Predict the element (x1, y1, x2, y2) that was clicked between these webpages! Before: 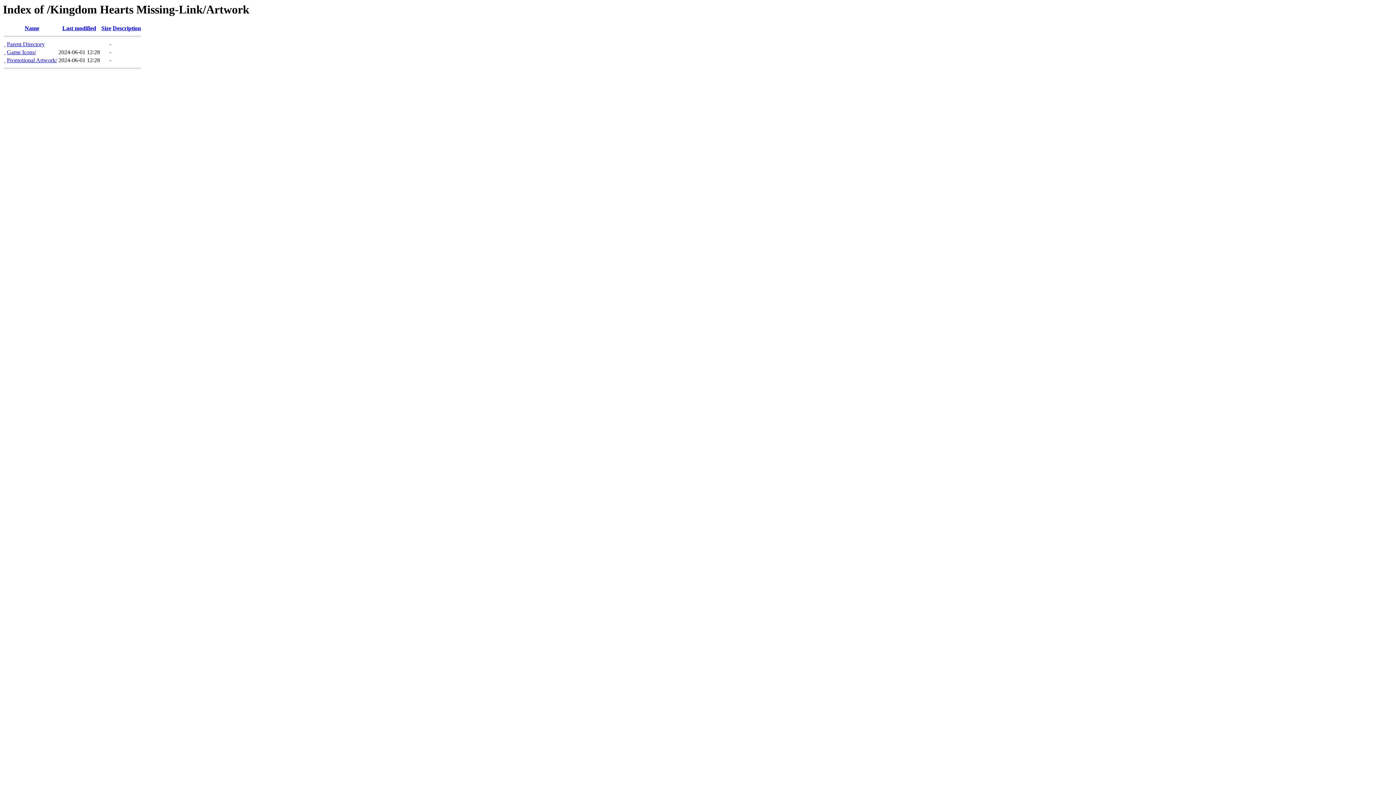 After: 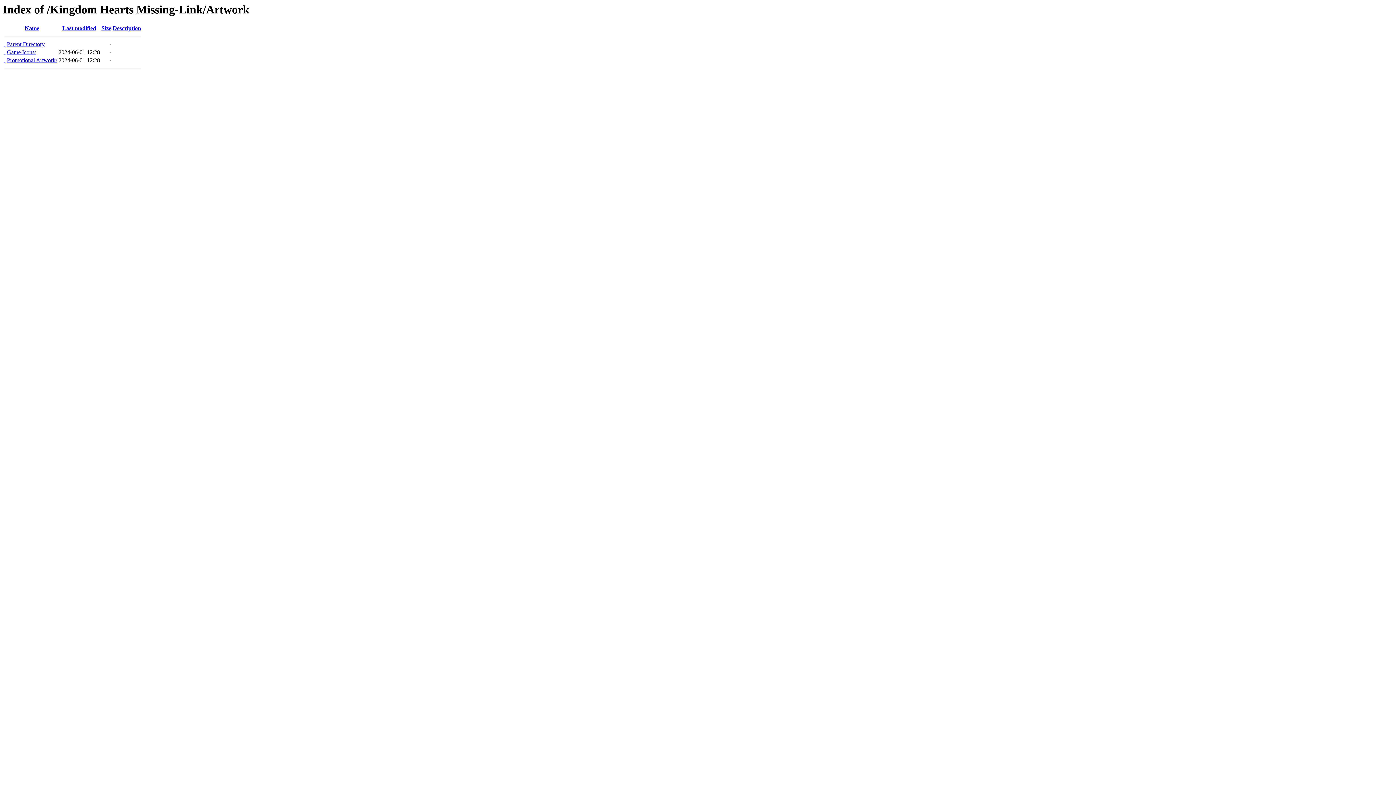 Action: label: Description bbox: (112, 25, 141, 31)